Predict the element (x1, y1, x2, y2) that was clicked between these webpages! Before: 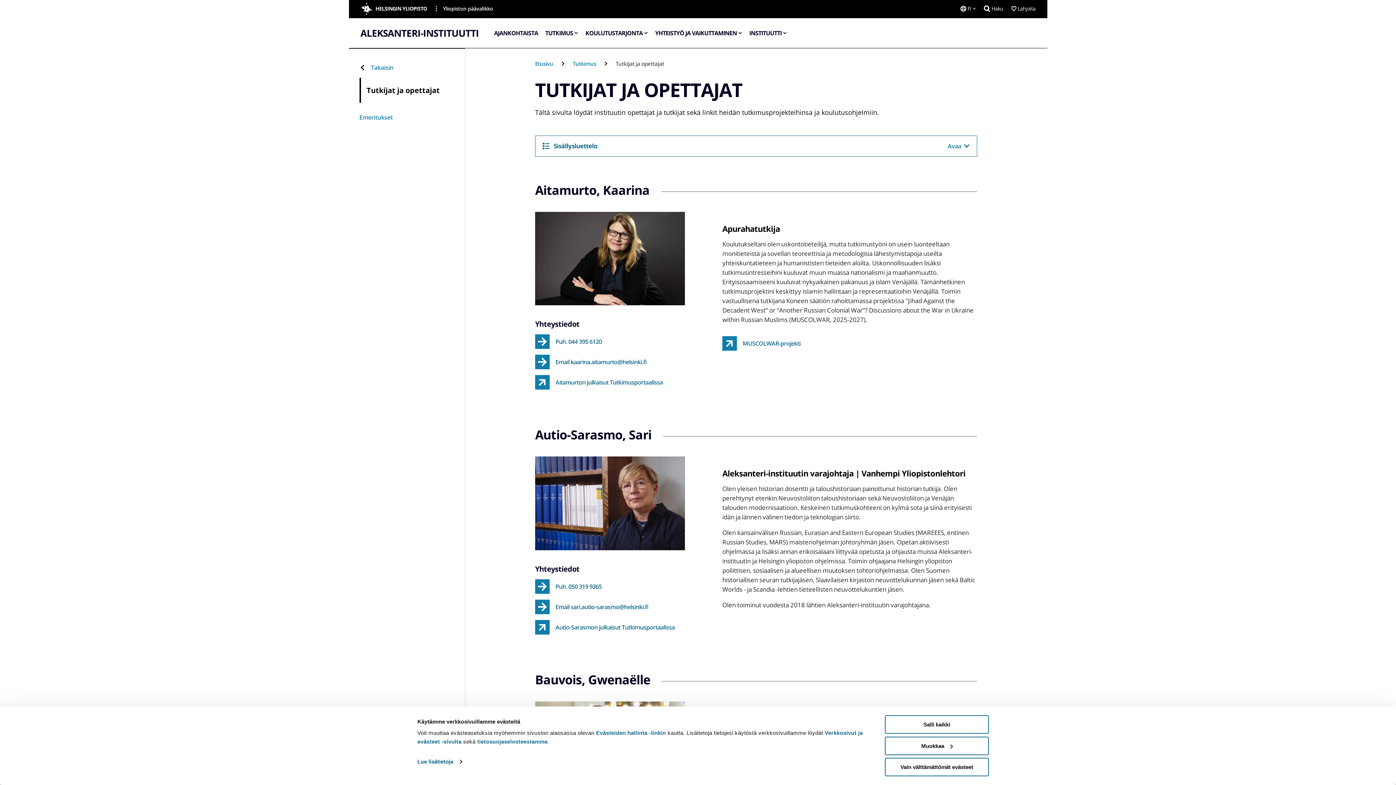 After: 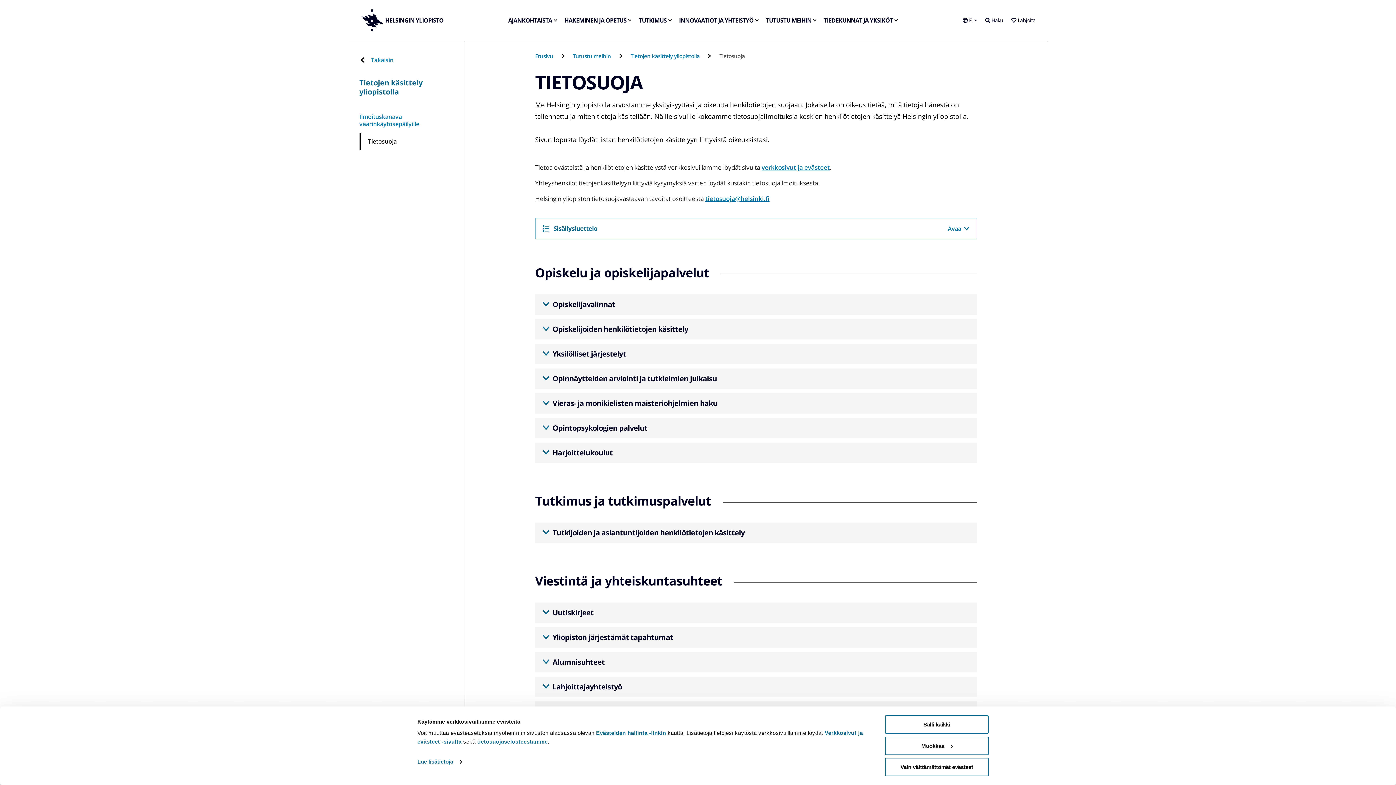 Action: bbox: (477, 738, 547, 745) label: tietosuojaselosteestamme